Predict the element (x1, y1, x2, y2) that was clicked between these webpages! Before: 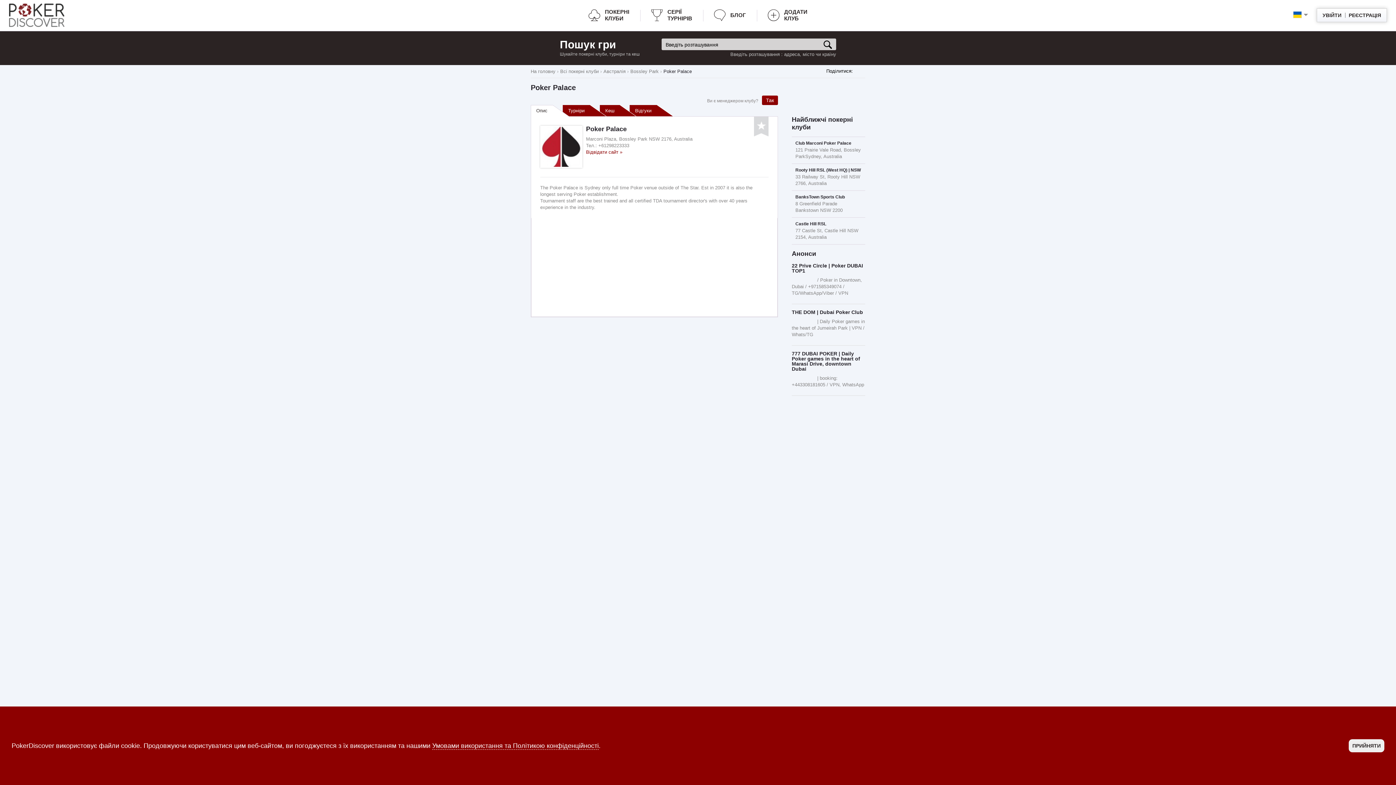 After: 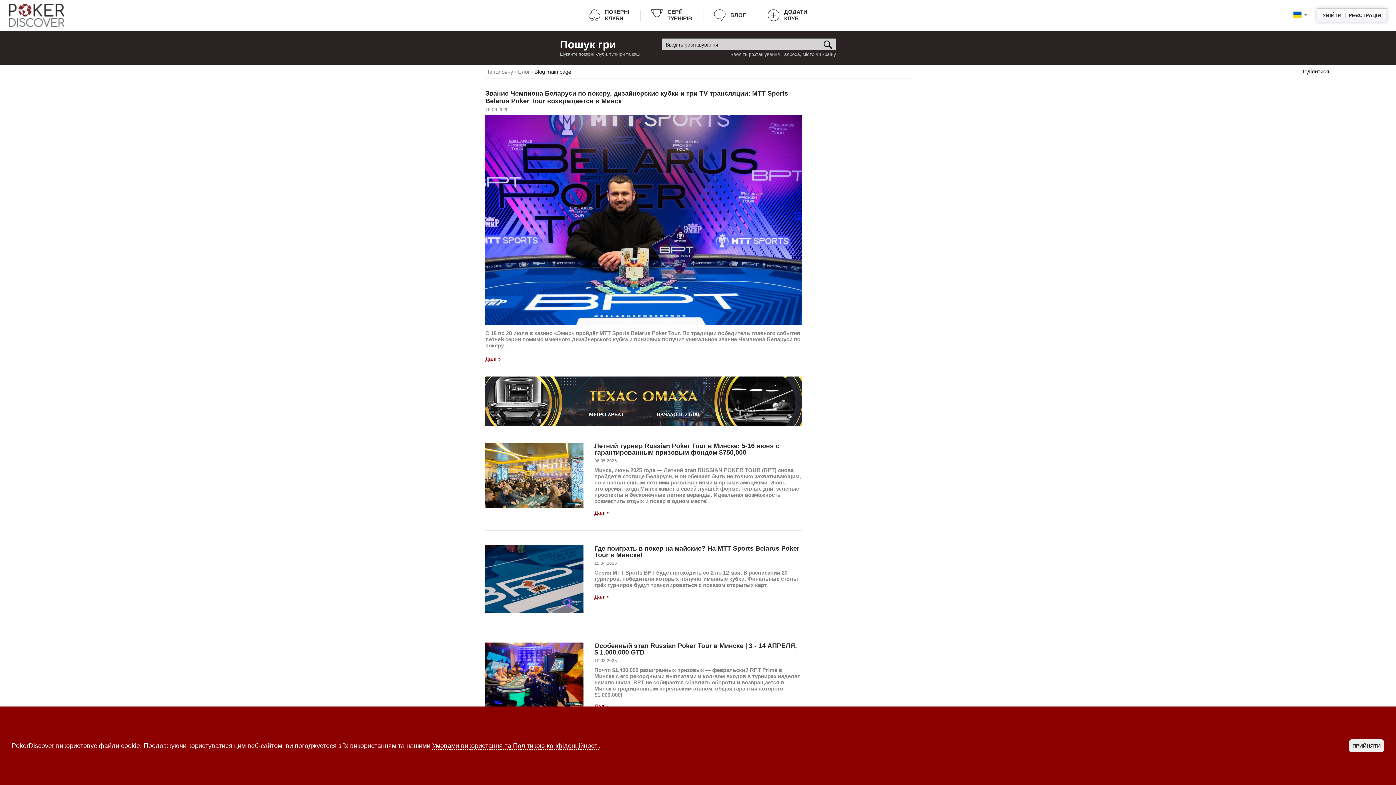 Action: bbox: (714, 12, 746, 18) label: БЛОГ